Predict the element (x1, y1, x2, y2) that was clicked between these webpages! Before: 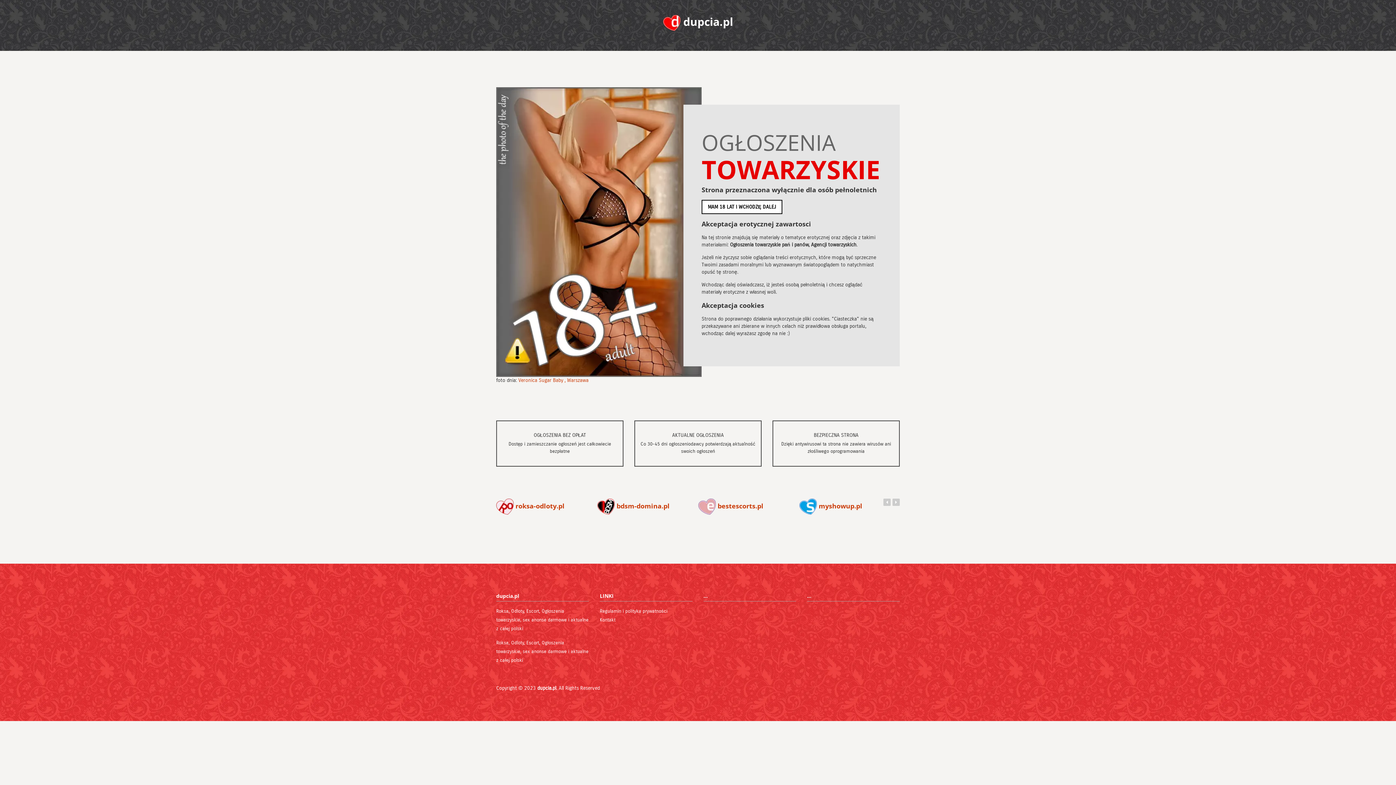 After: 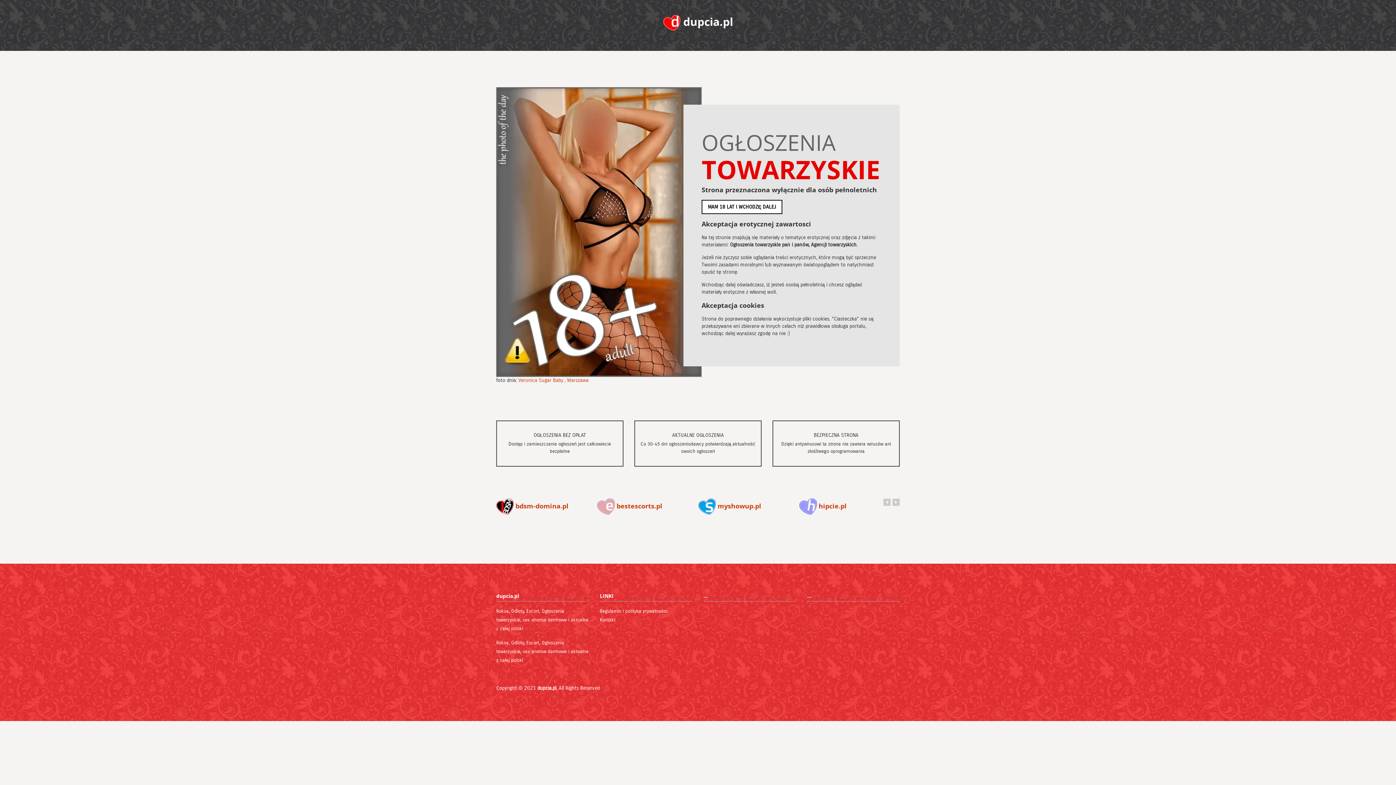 Action: label: dupcia.pl bbox: (537, 685, 556, 691)